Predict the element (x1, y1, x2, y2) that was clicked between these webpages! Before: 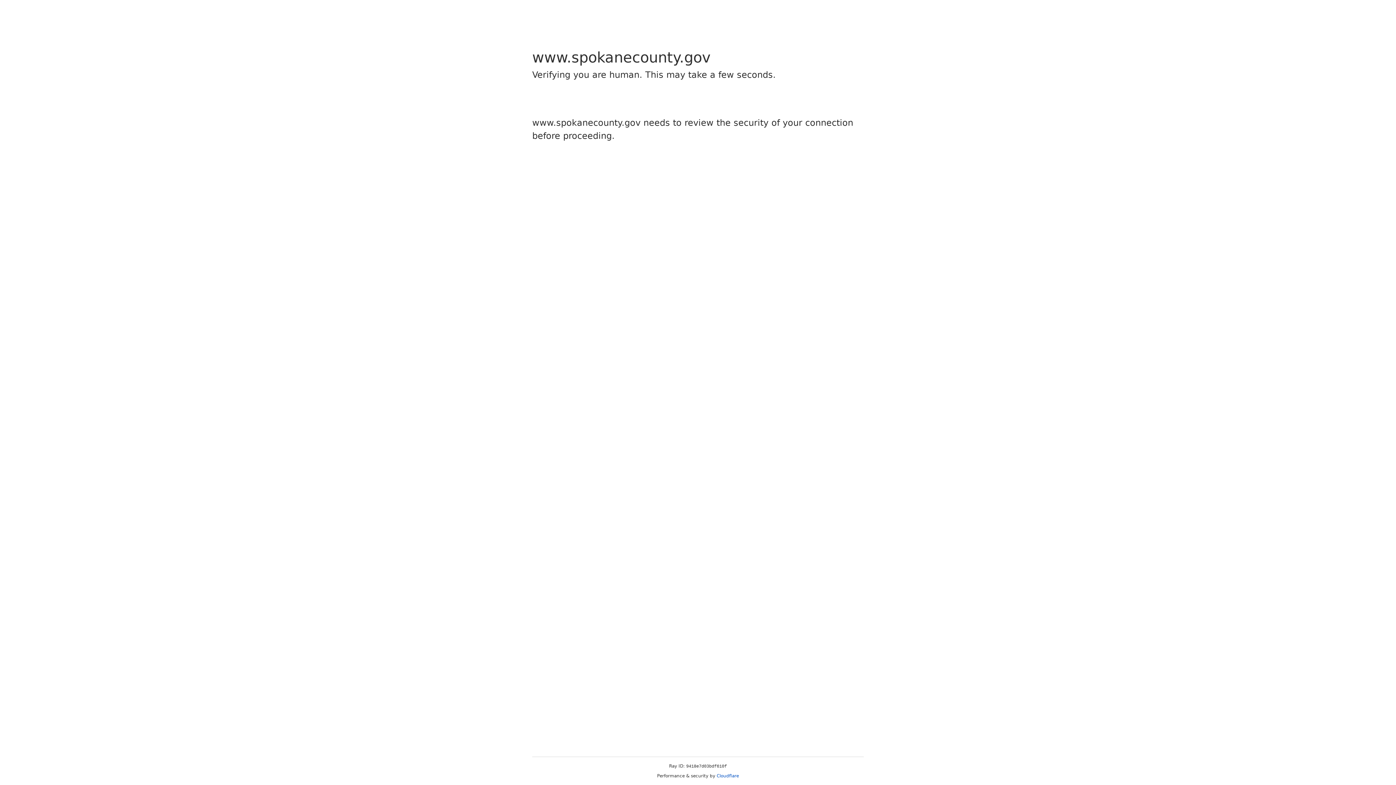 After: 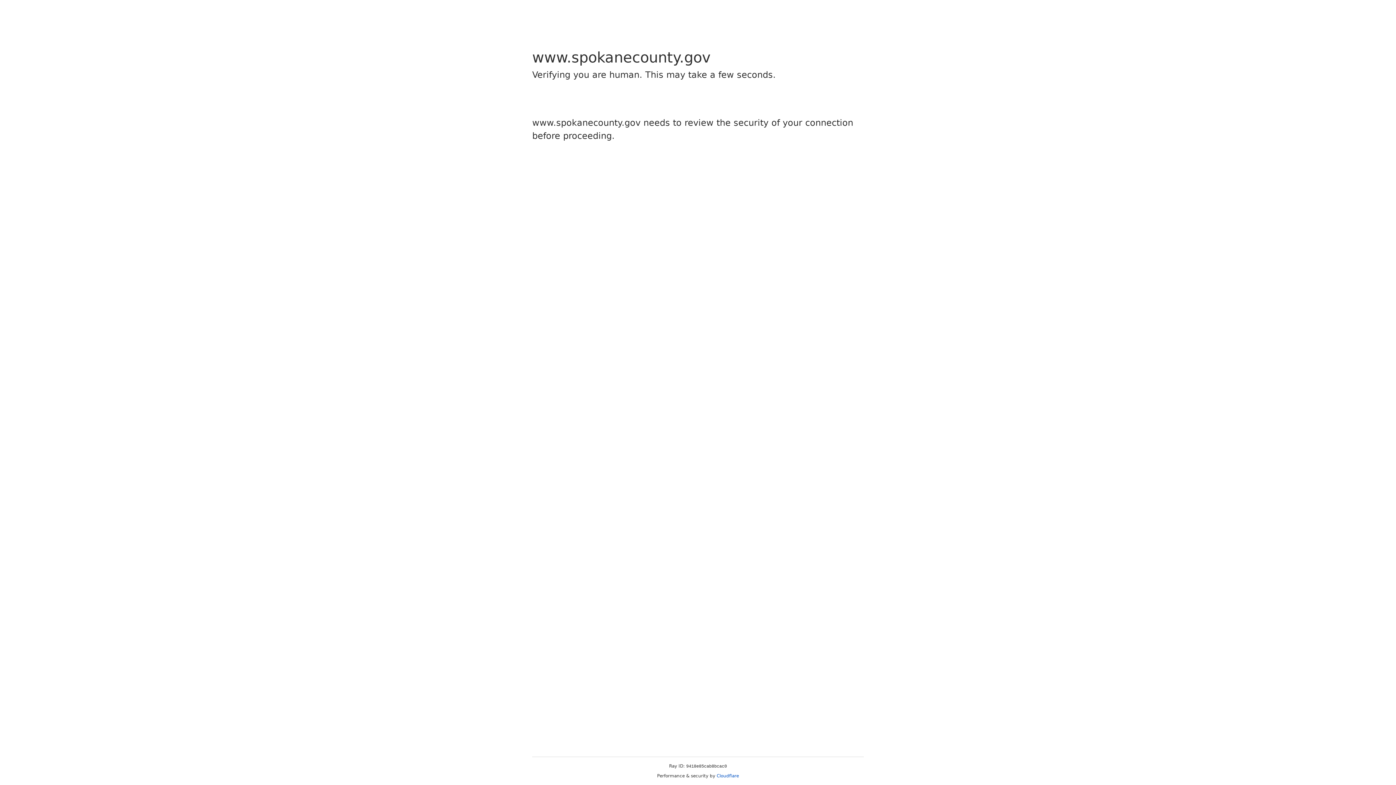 Action: bbox: (716, 773, 739, 778) label: Cloudflare